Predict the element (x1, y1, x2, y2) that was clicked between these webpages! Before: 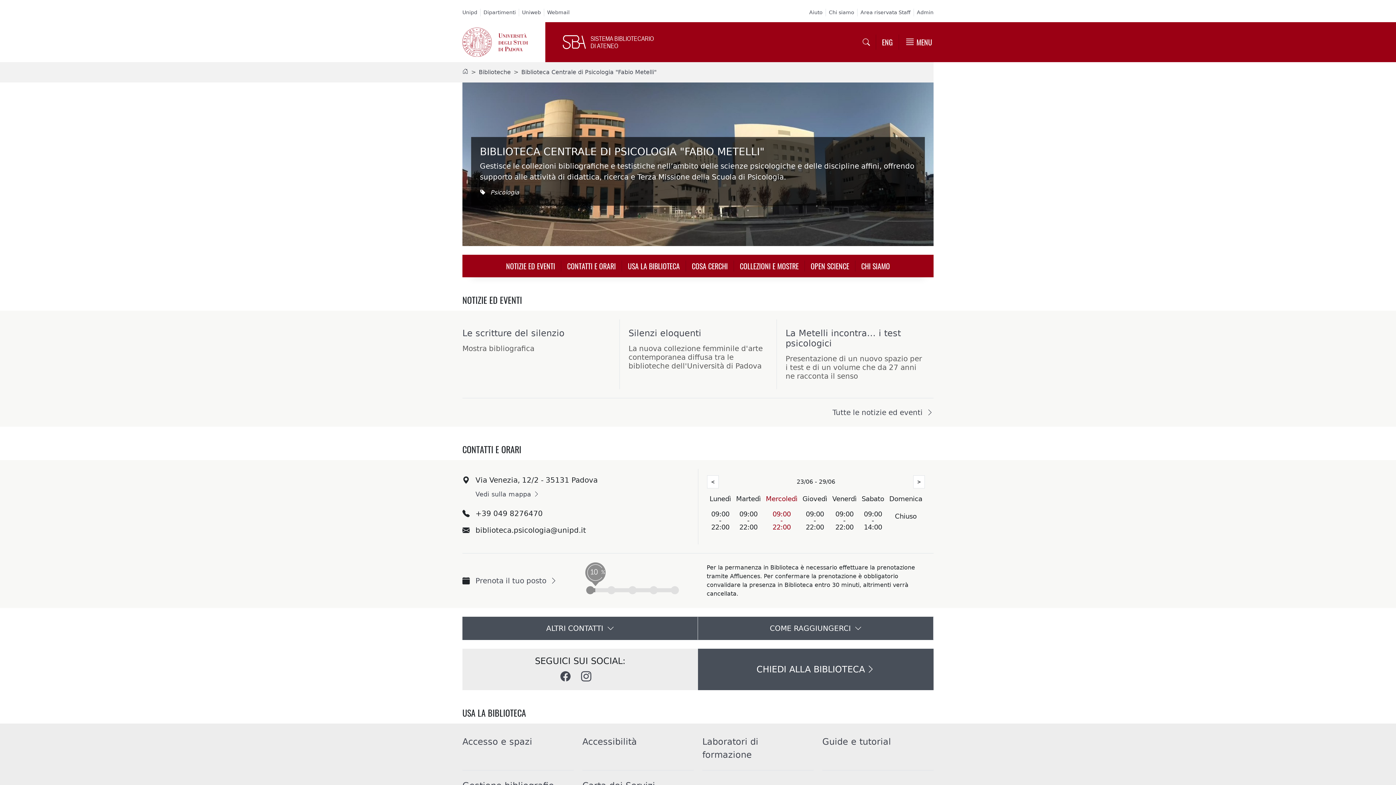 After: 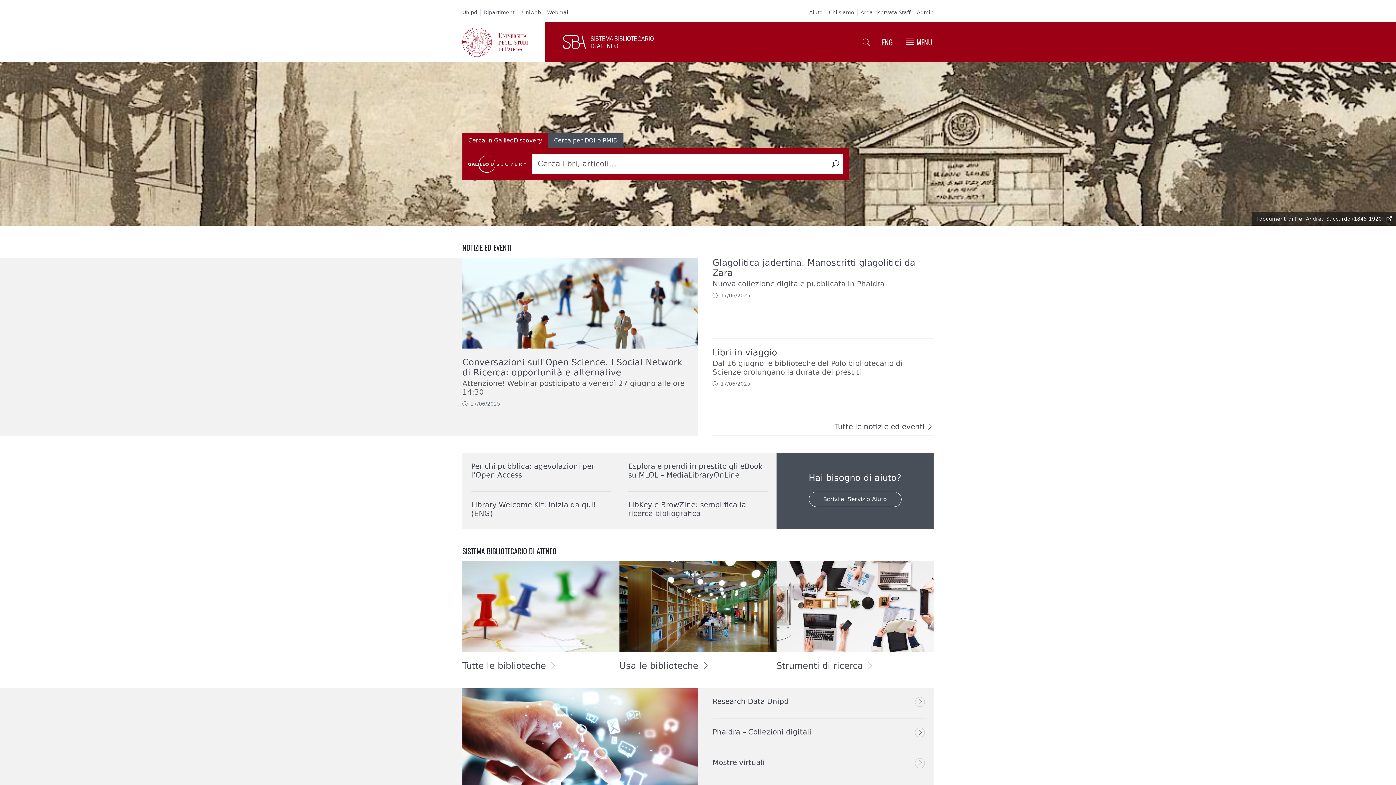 Action: label: Homepage bbox: (462, 68, 468, 75)